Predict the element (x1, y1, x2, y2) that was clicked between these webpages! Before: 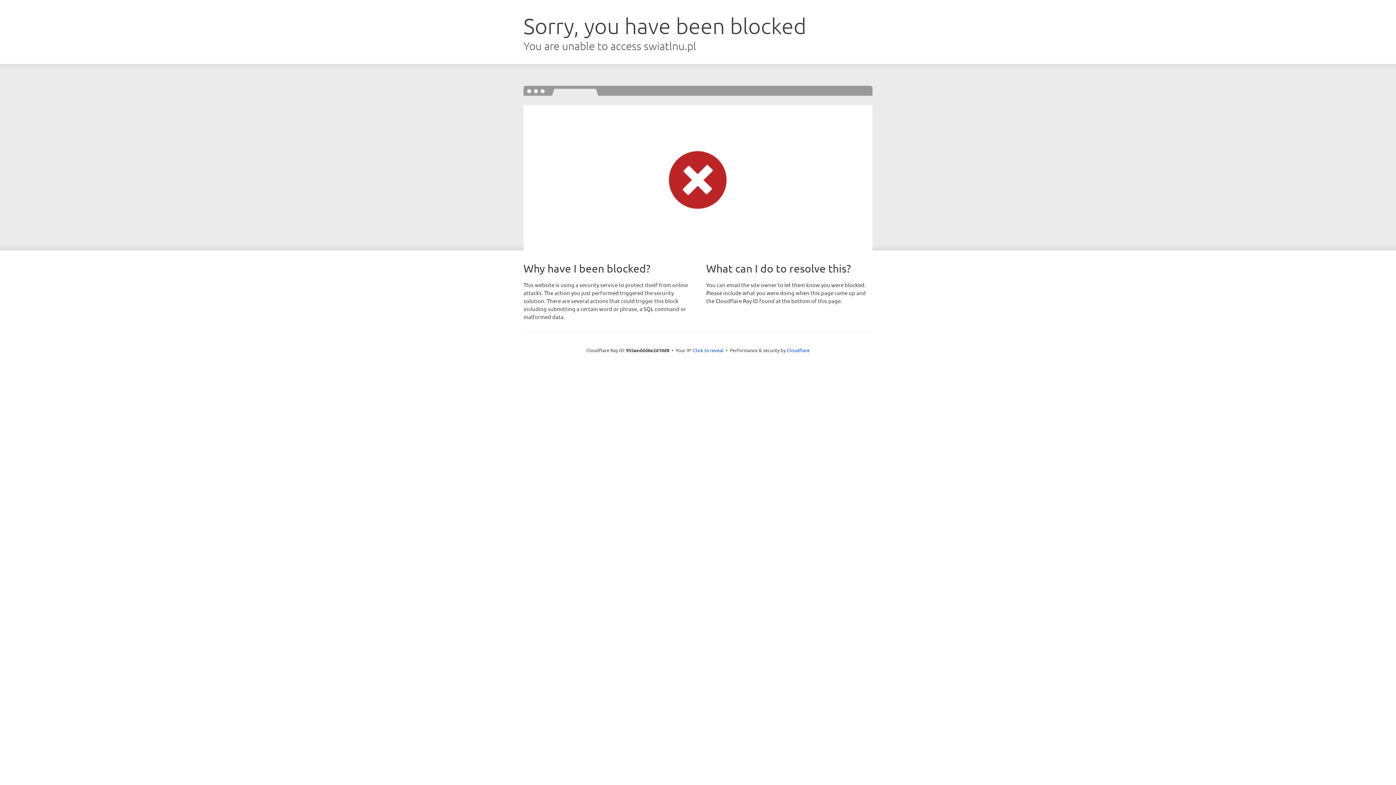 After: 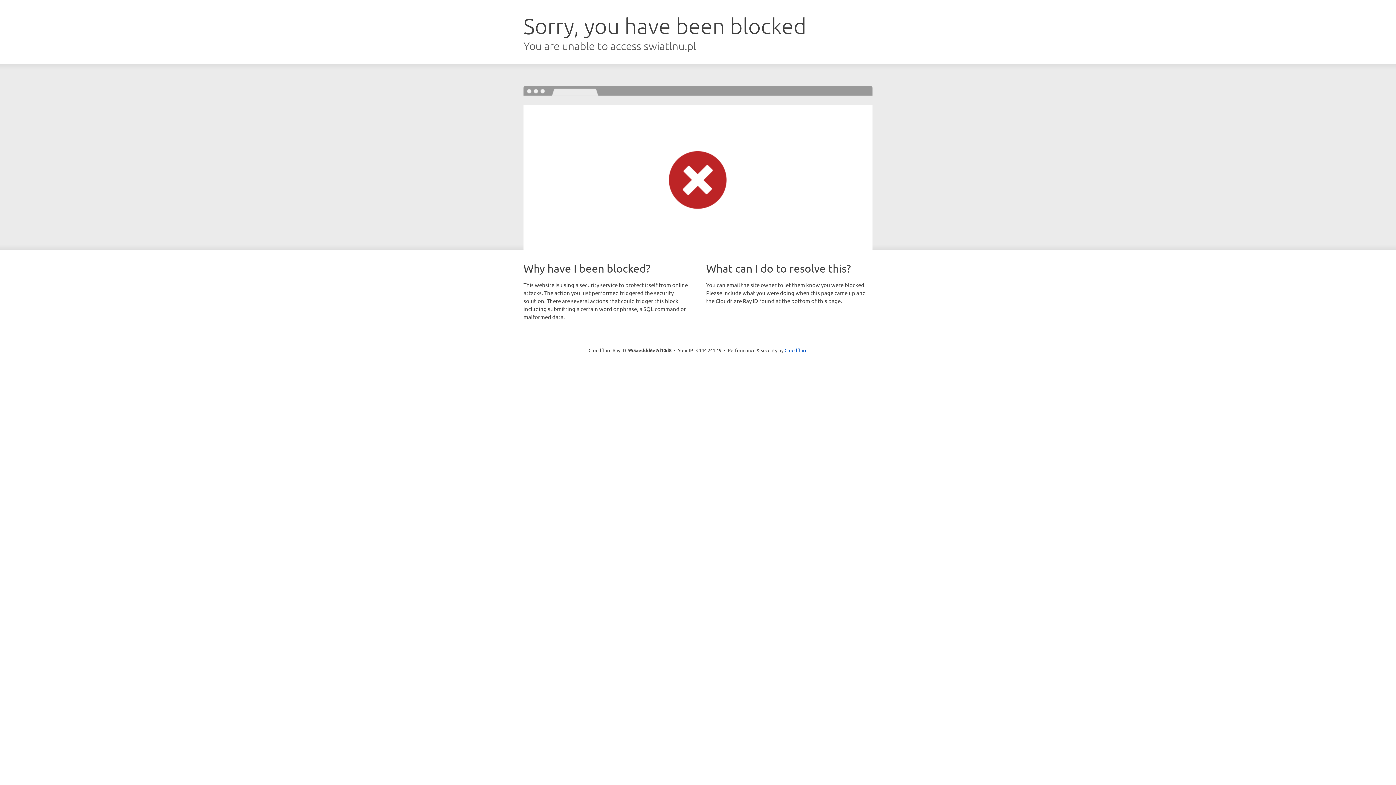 Action: label: Click to reveal bbox: (693, 346, 723, 353)